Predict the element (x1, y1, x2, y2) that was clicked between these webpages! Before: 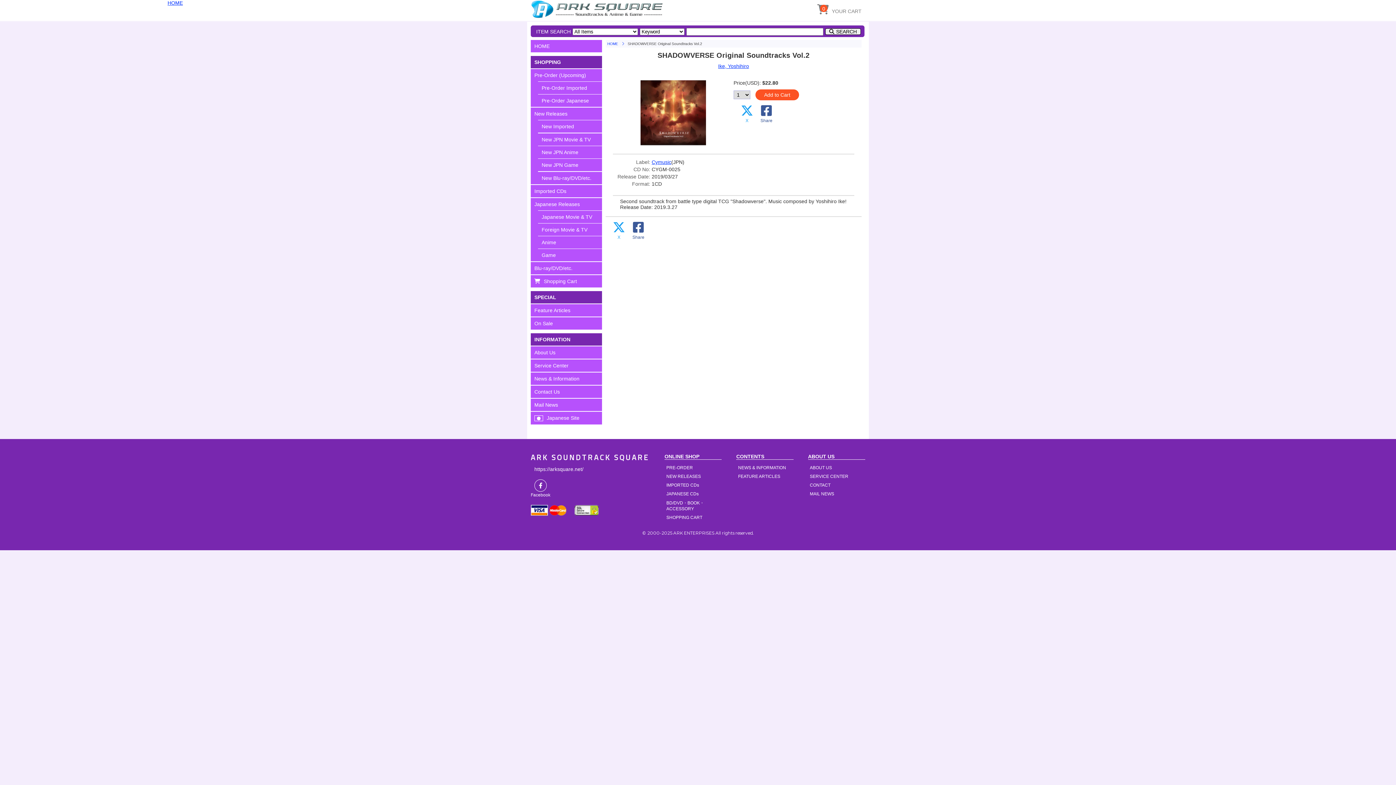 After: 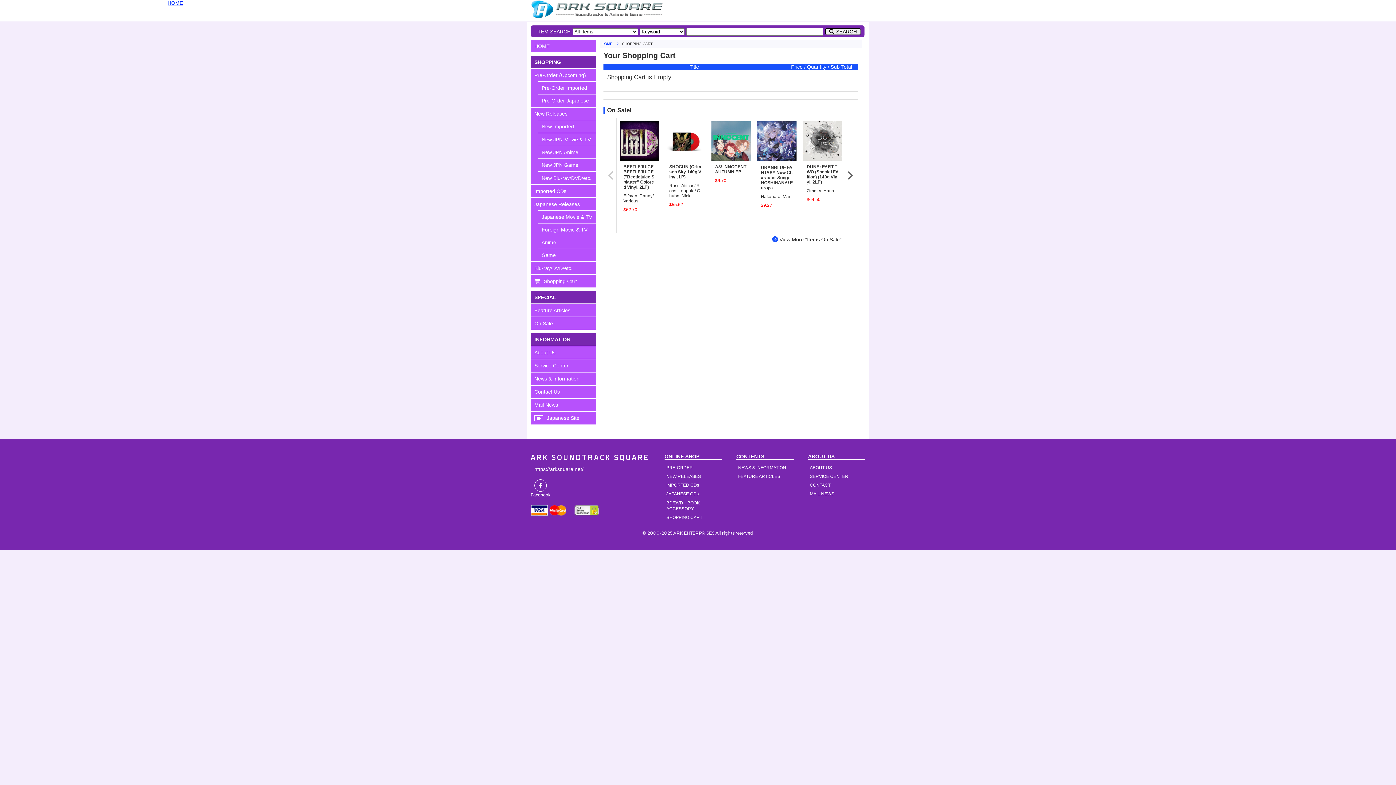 Action: bbox: (817, 3, 861, 15) label:  YOUR CART